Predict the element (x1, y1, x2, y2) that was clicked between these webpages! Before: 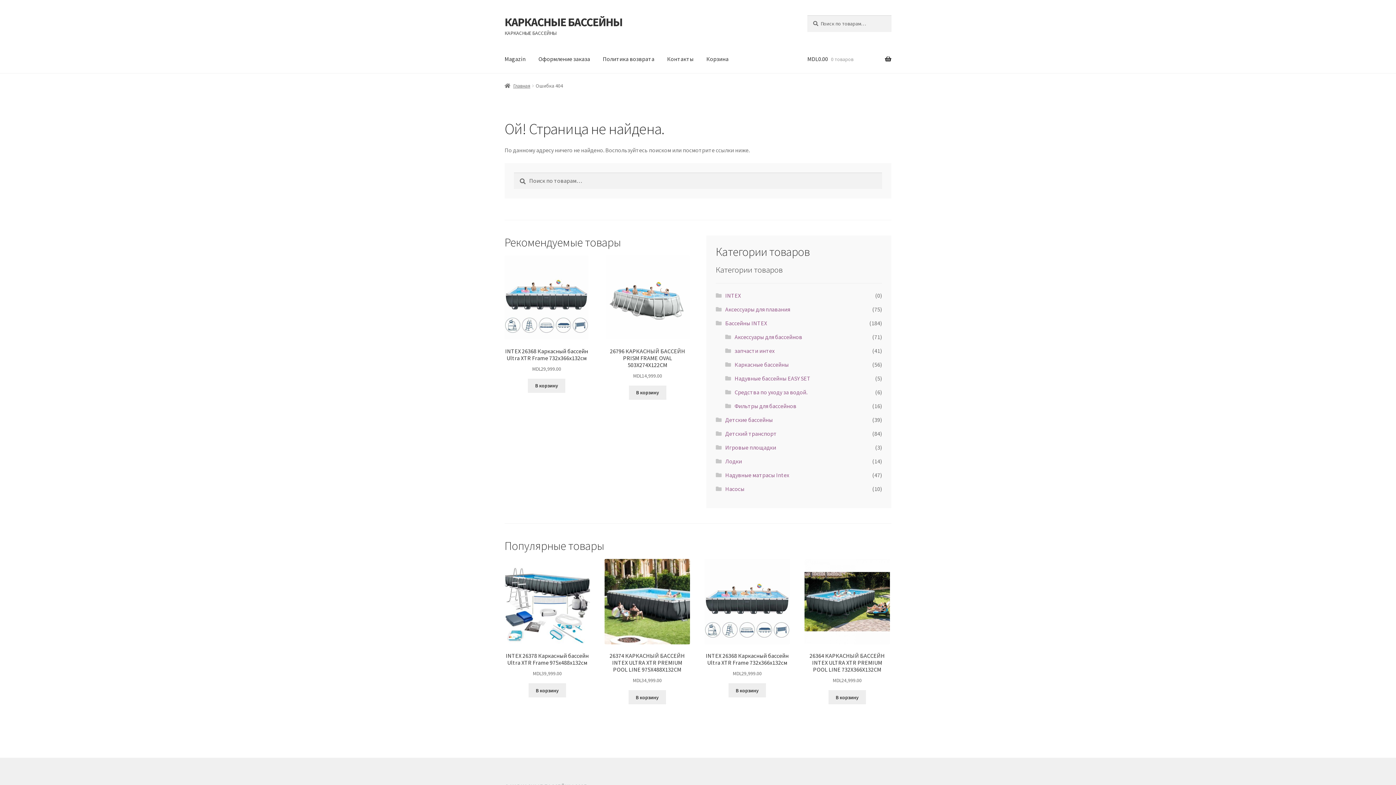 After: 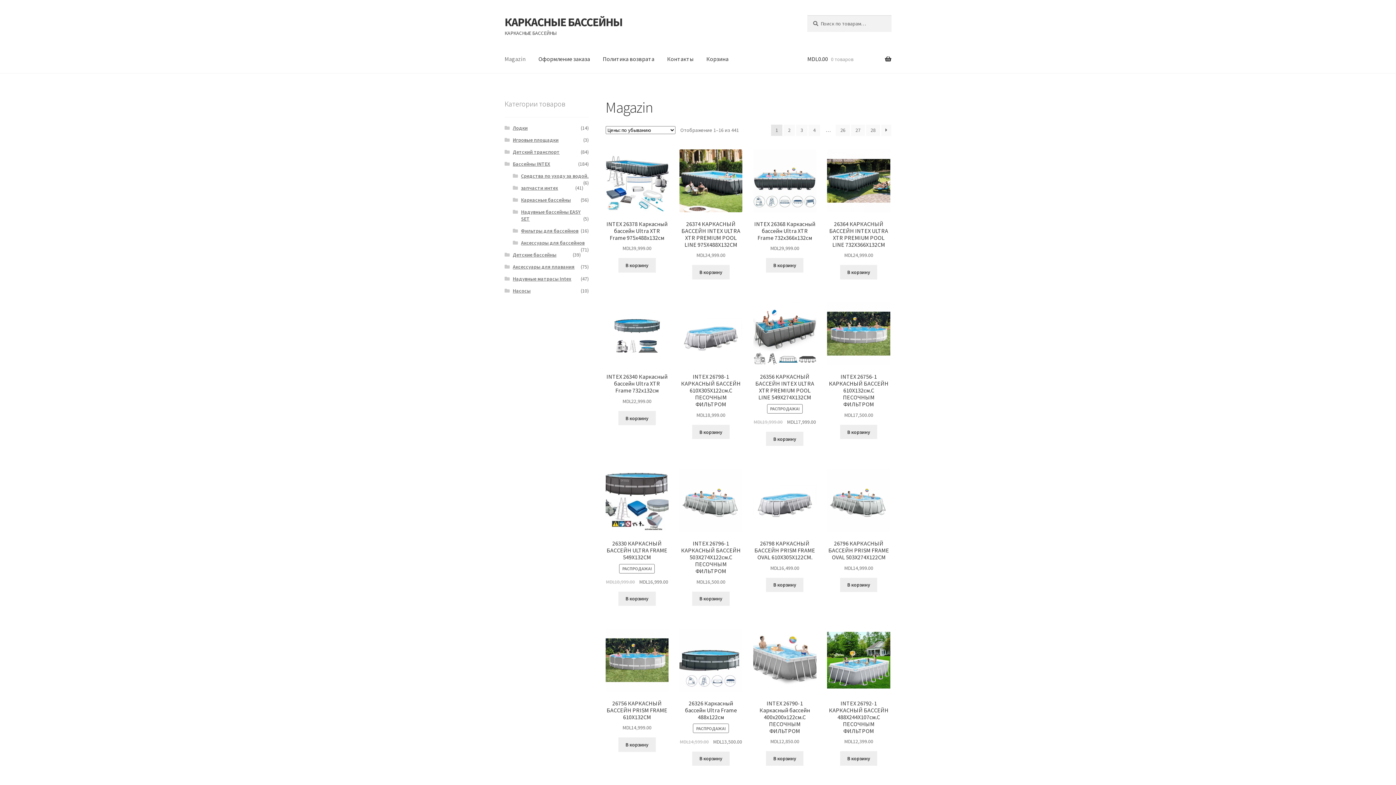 Action: label: КАРКАСНЫЕ БАССЕЙНЫ bbox: (504, 14, 622, 29)